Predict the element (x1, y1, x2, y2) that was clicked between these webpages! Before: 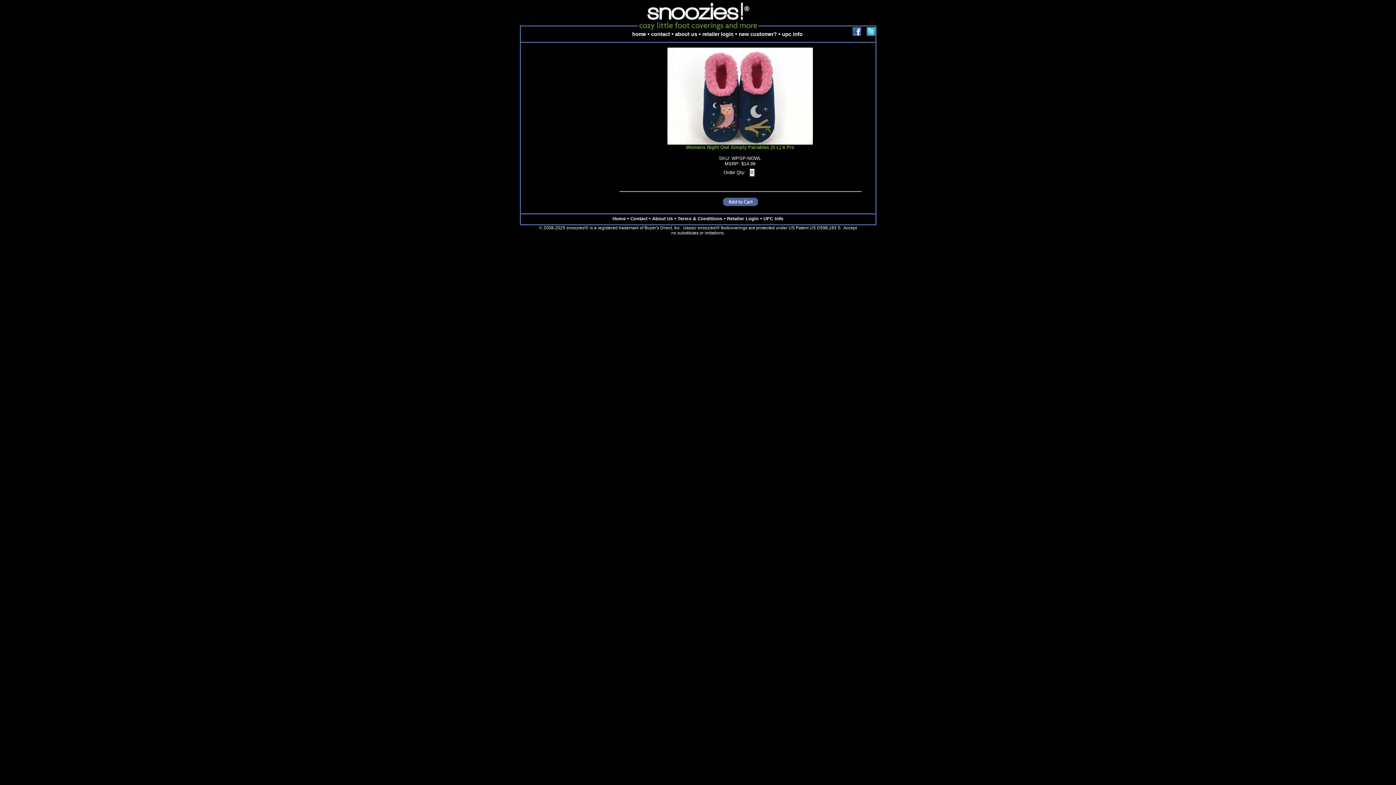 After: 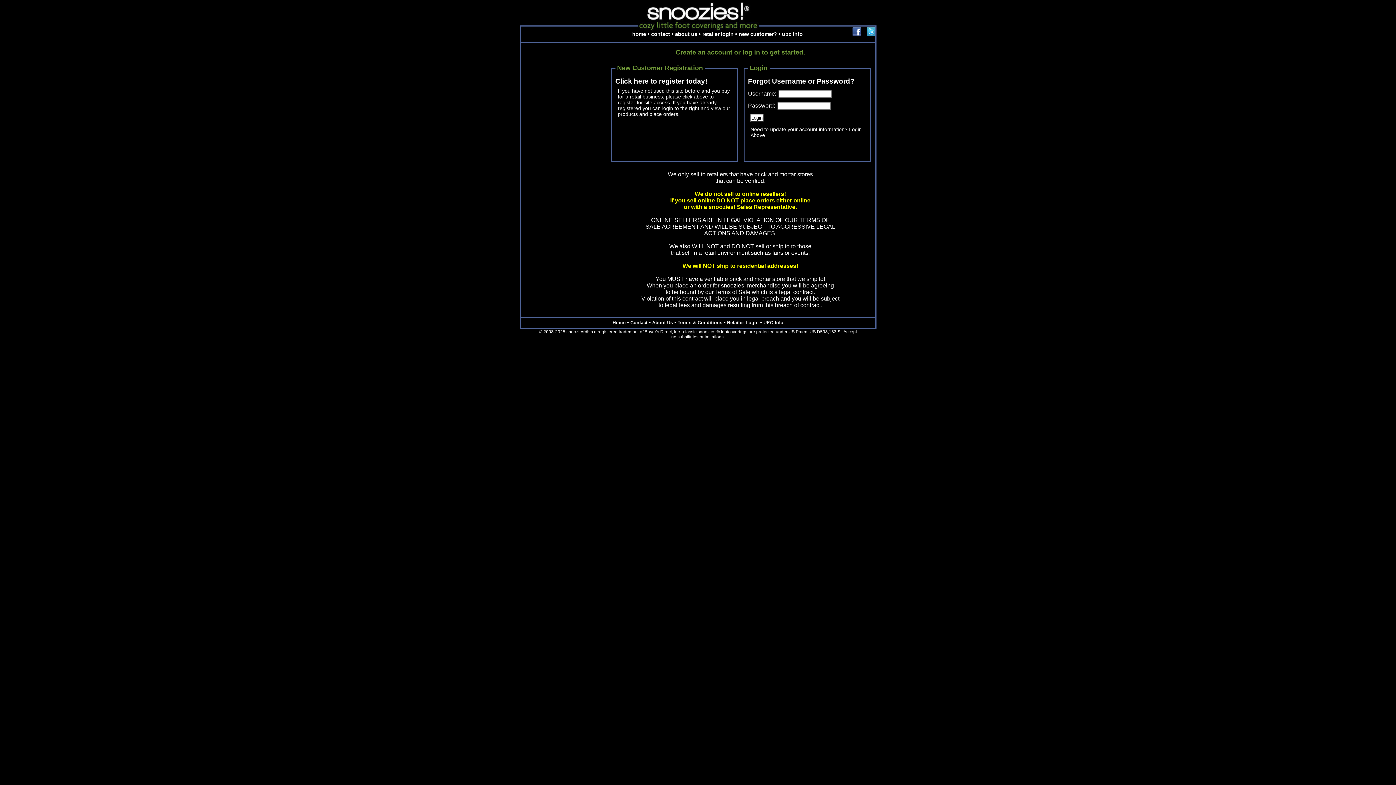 Action: bbox: (738, 31, 778, 37) label: new customer? 